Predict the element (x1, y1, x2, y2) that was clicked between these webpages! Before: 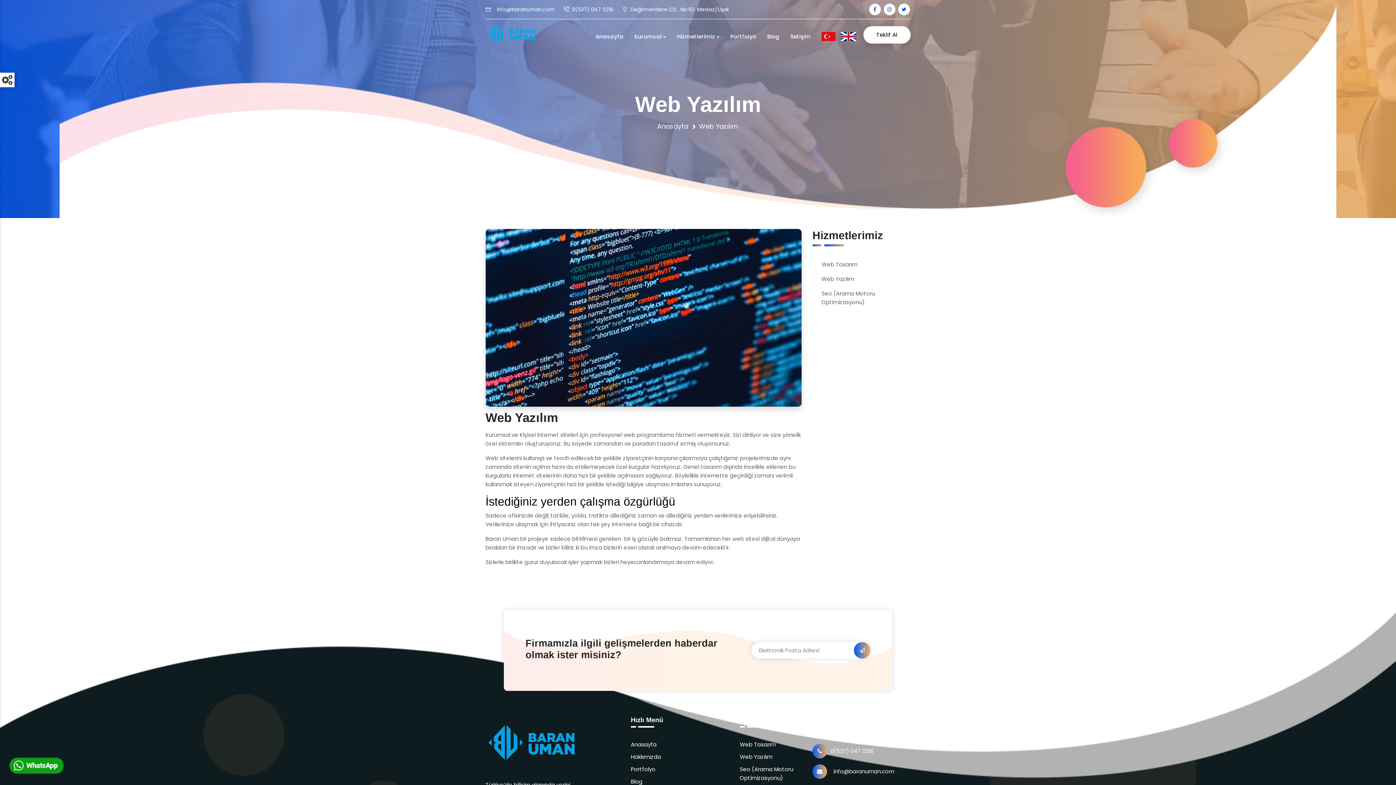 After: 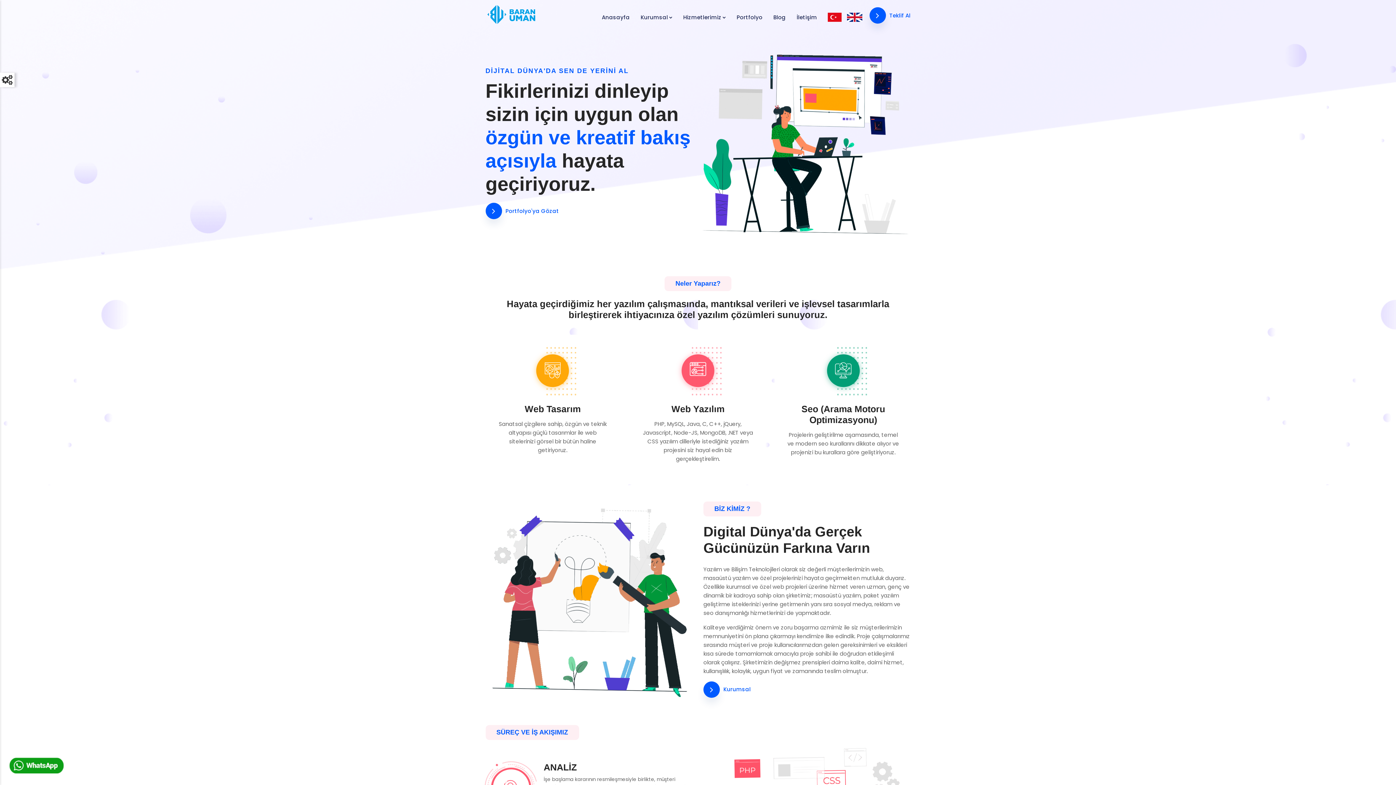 Action: bbox: (657, 121, 688, 130) label: Anasayfa